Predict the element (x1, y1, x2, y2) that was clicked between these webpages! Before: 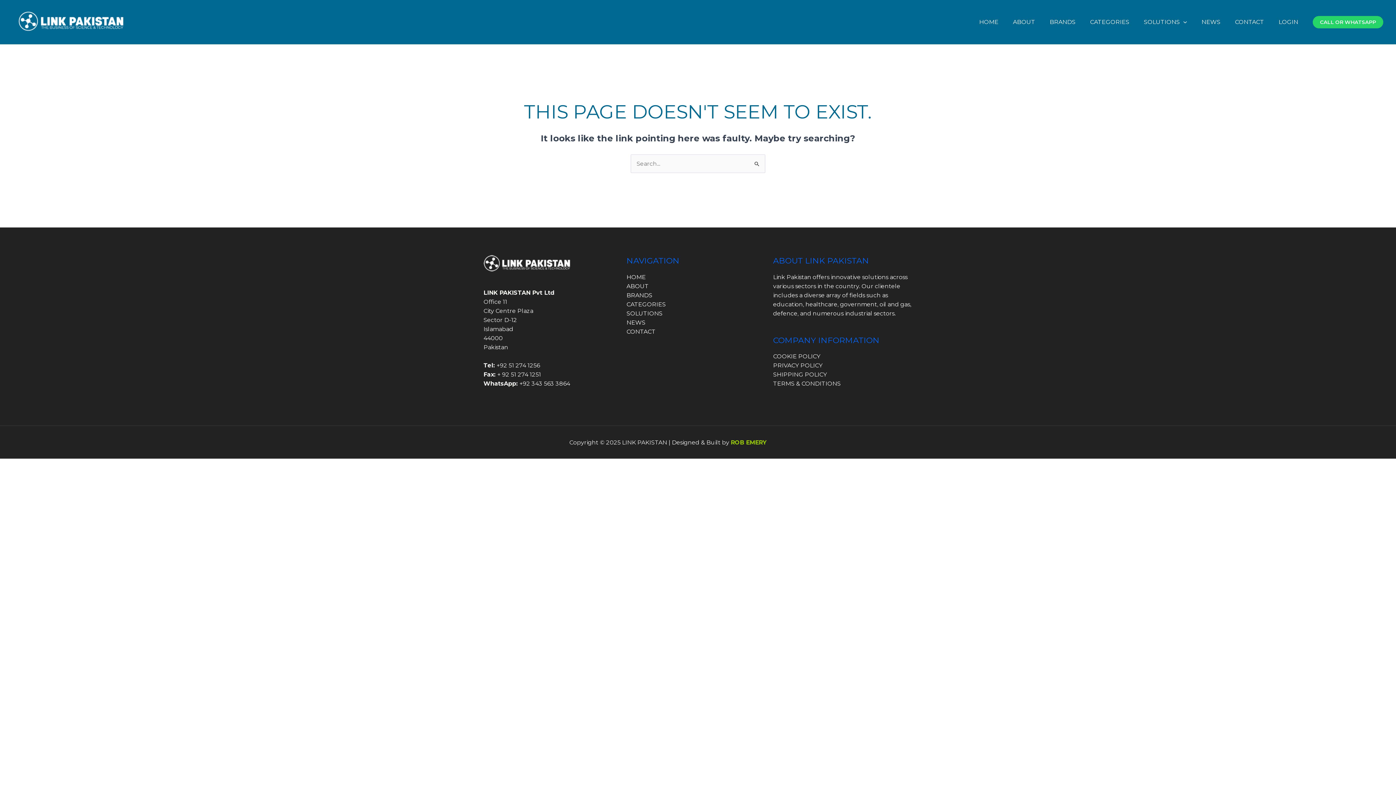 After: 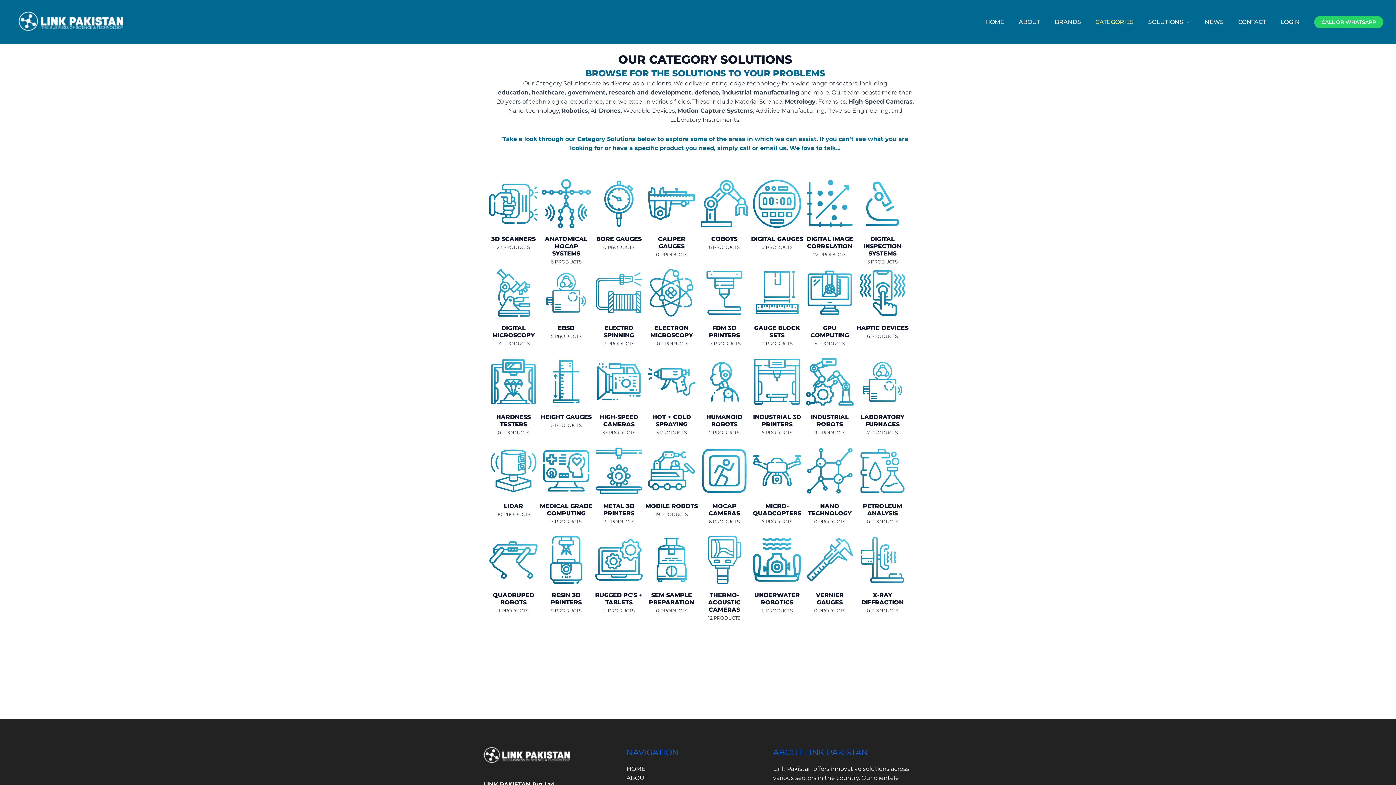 Action: bbox: (626, 300, 665, 307) label: CATEGORIES